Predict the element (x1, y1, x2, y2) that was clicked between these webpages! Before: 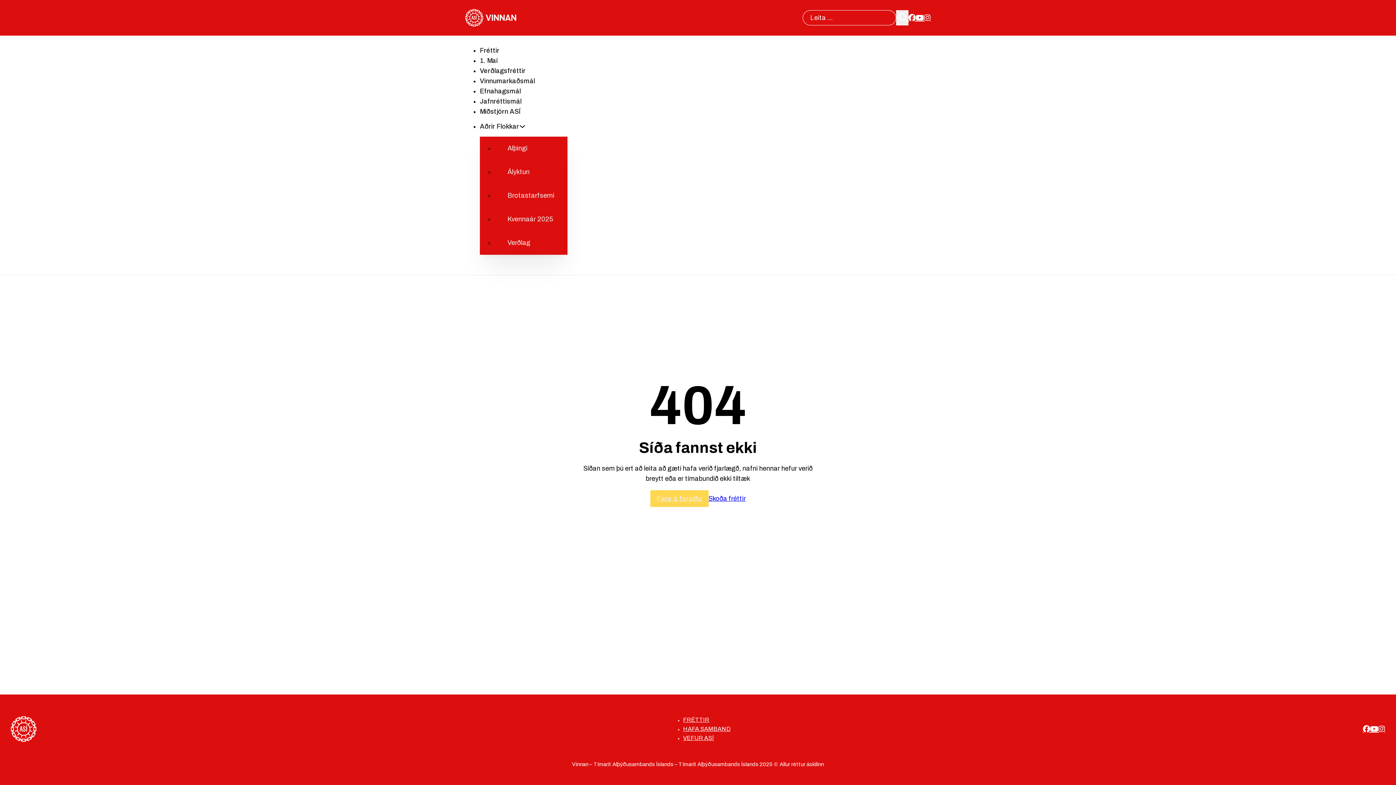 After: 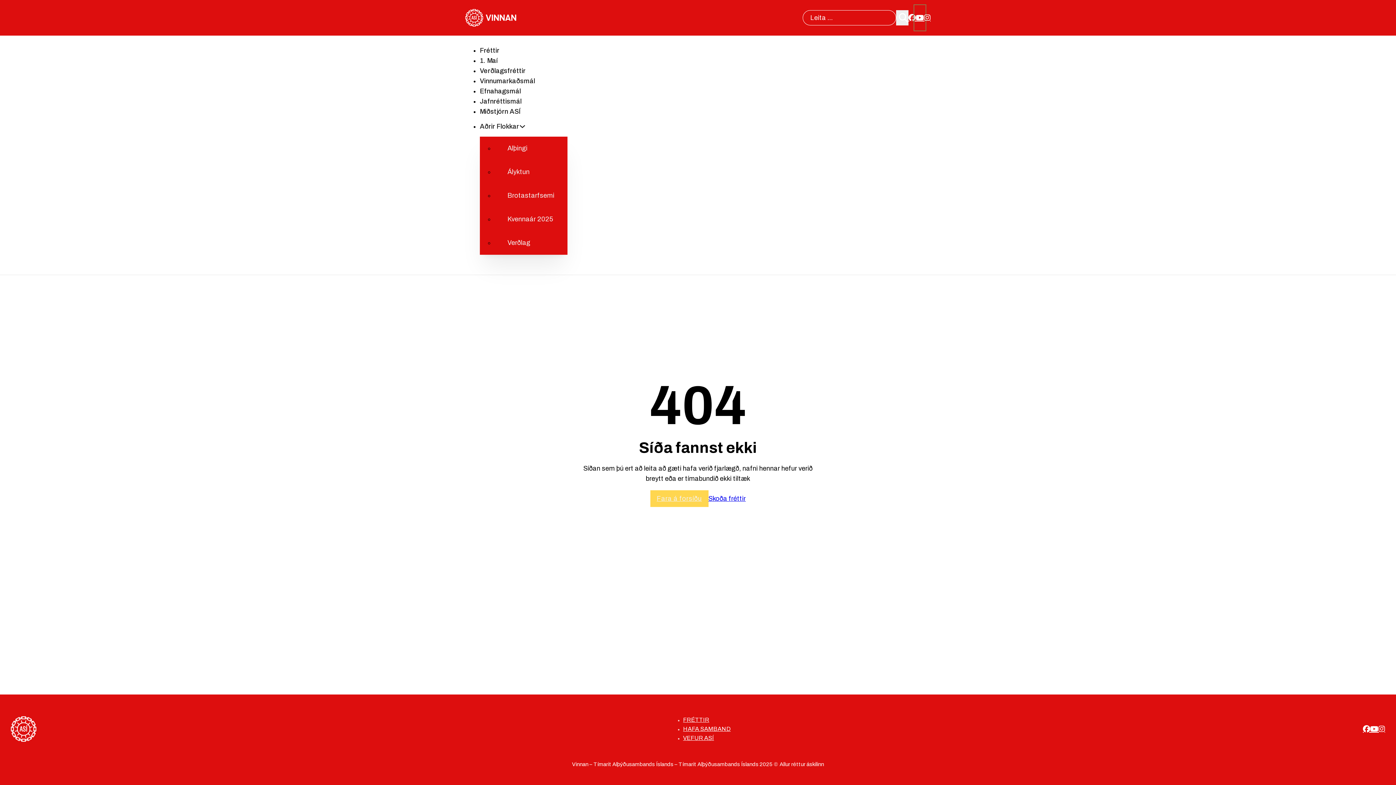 Action: bbox: (916, 6, 924, 29)